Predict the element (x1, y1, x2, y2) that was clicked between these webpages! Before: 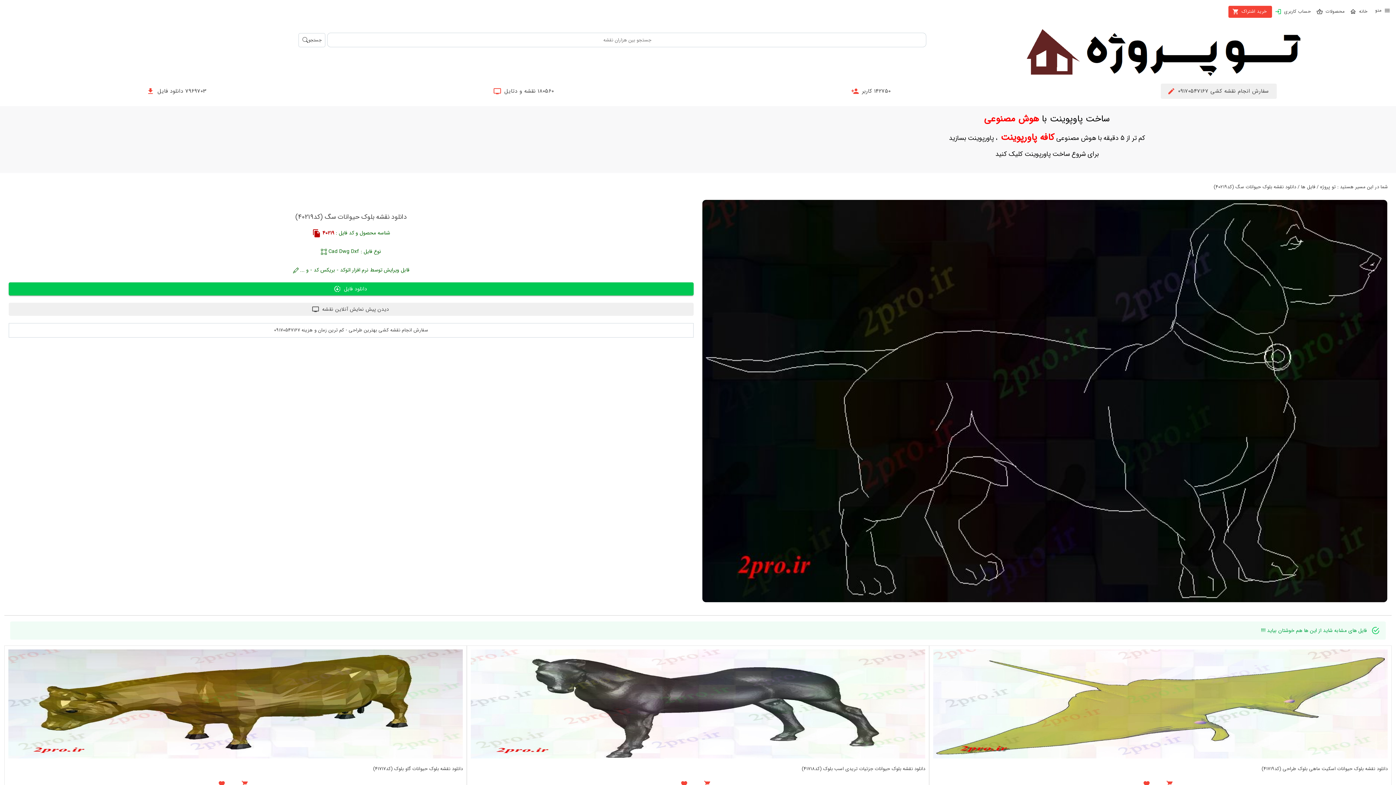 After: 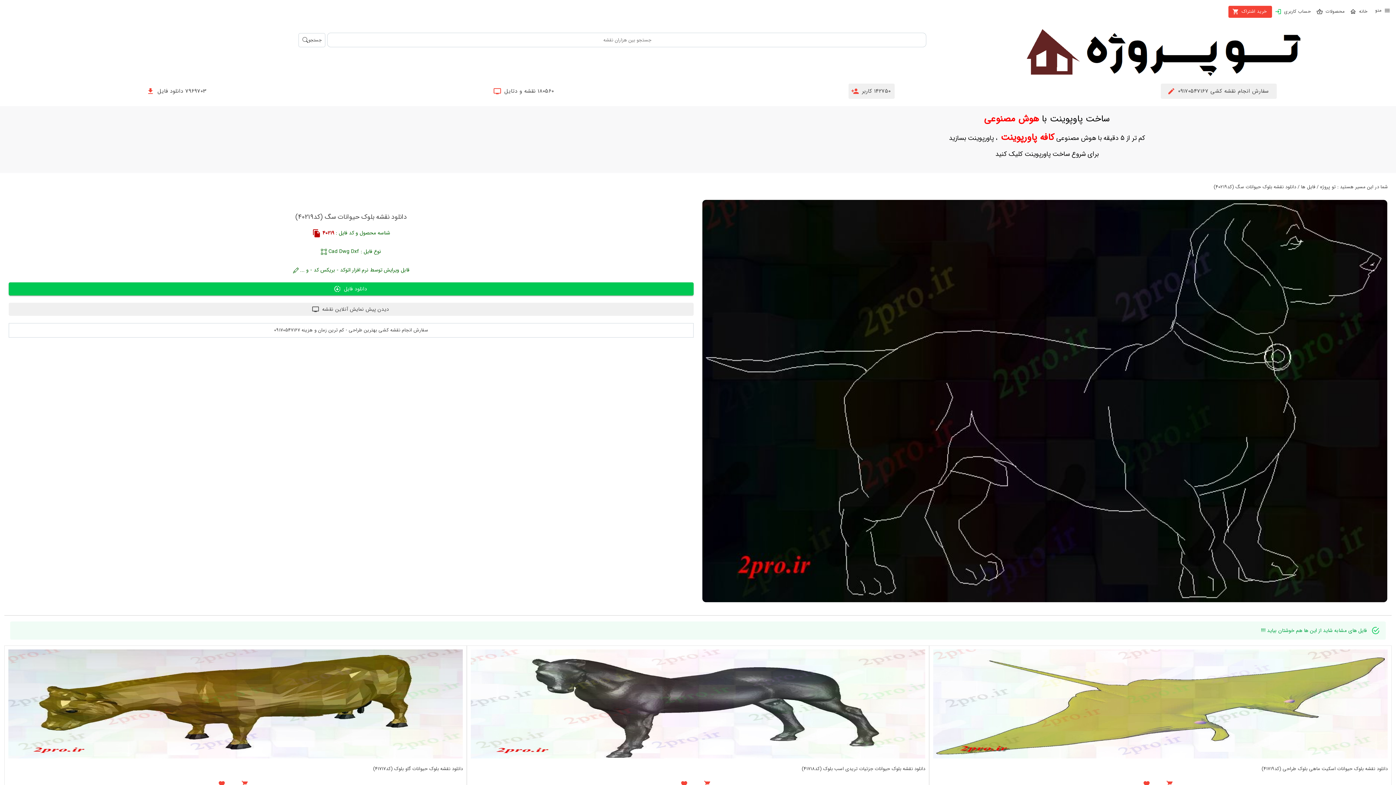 Action: bbox: (848, 83, 894, 99) label: 142750 کاربر